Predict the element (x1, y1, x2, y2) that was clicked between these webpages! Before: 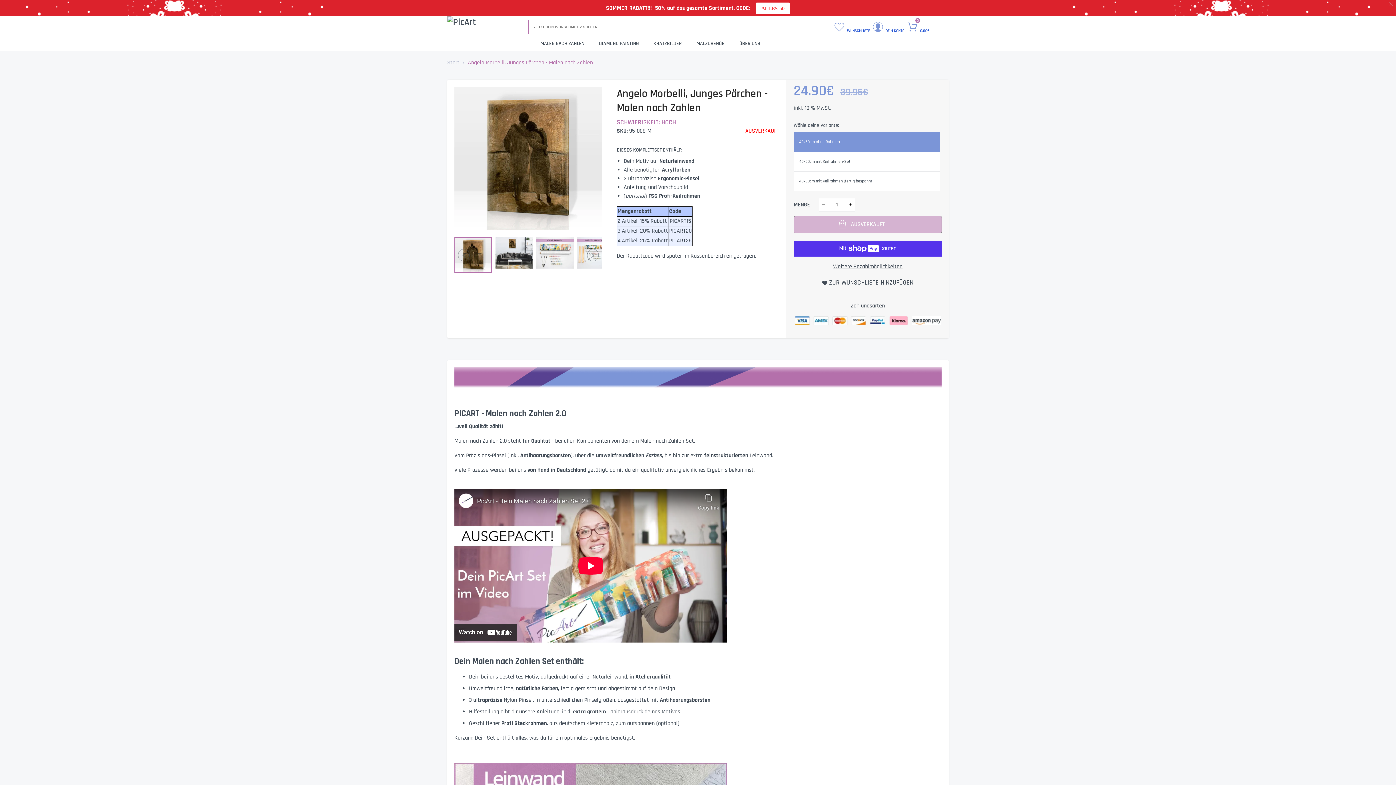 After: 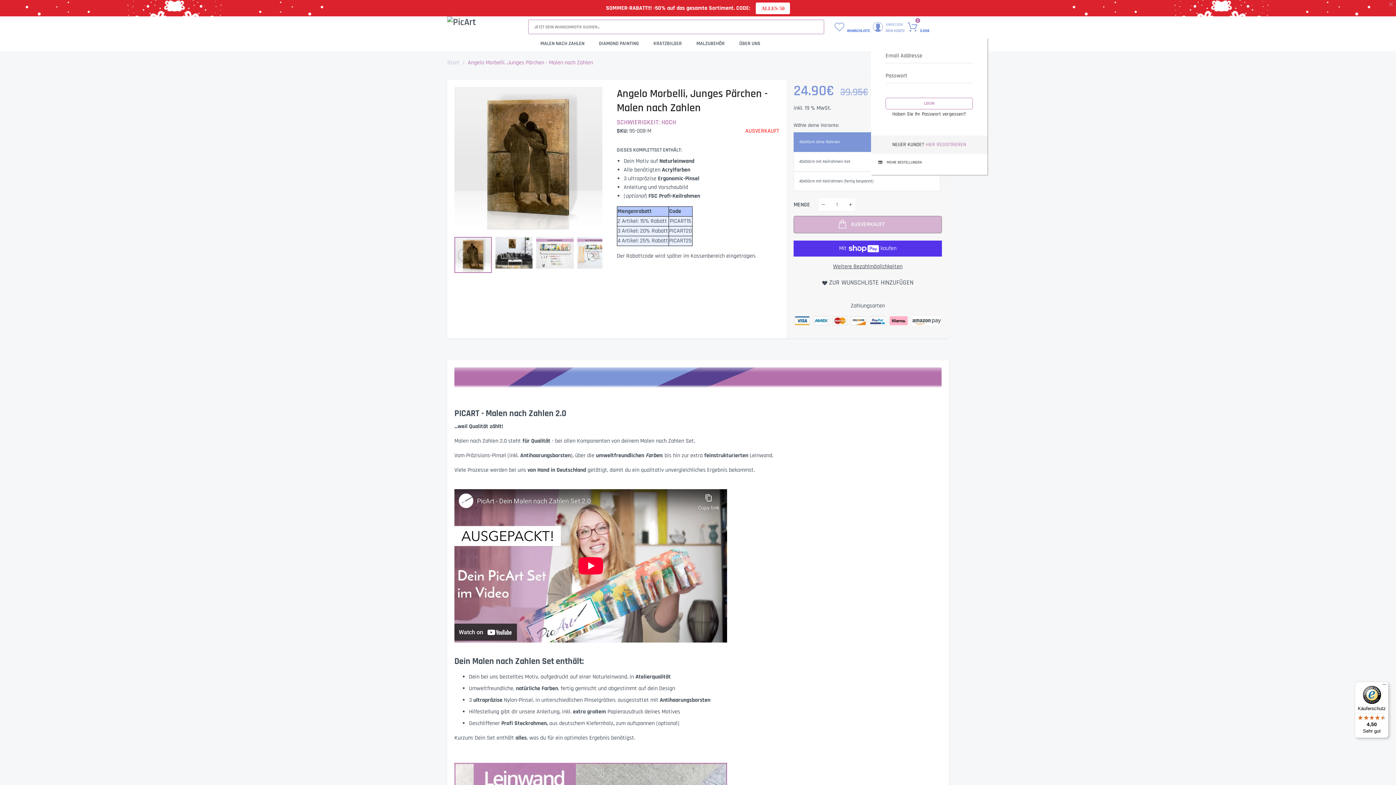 Action: label: ANMELDEN
DEIN KONTO bbox: (871, 21, 904, 34)